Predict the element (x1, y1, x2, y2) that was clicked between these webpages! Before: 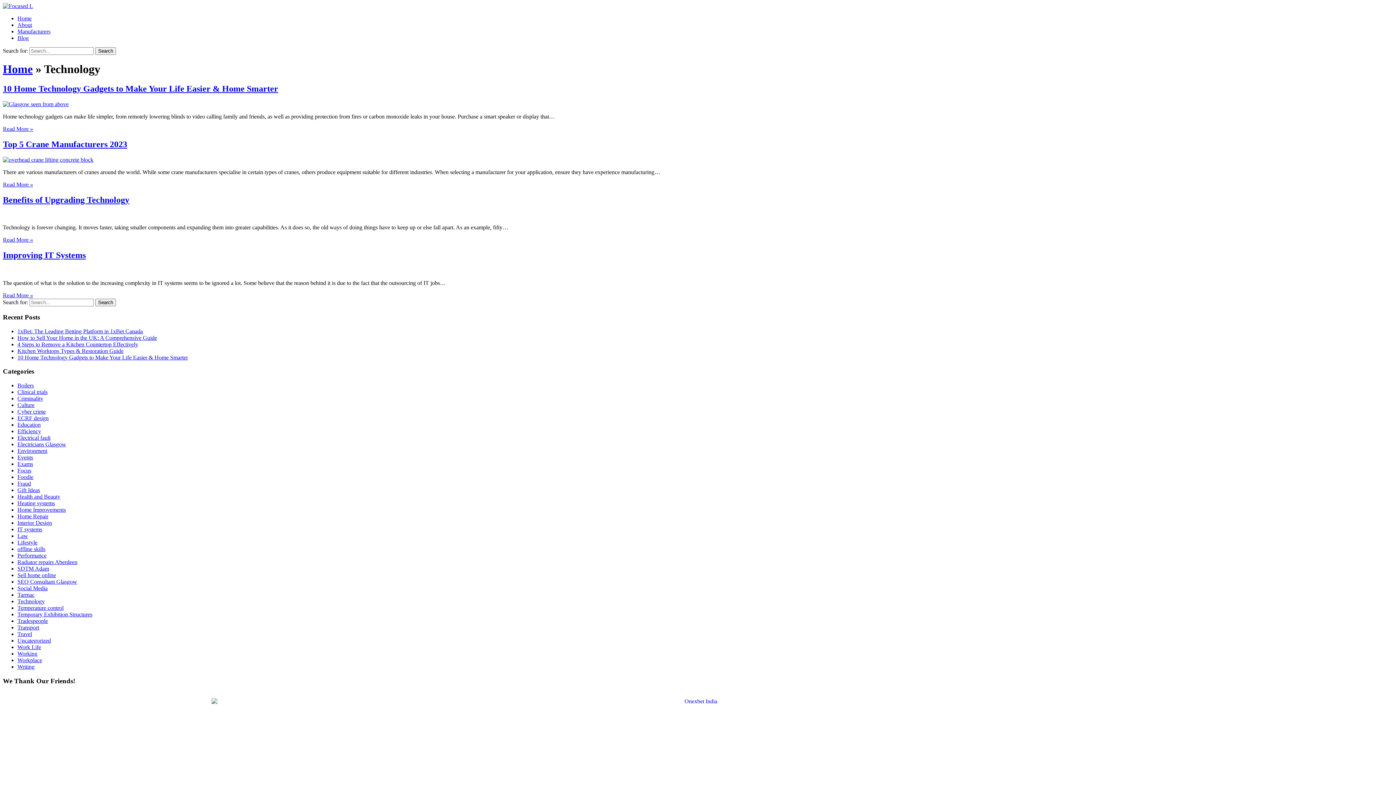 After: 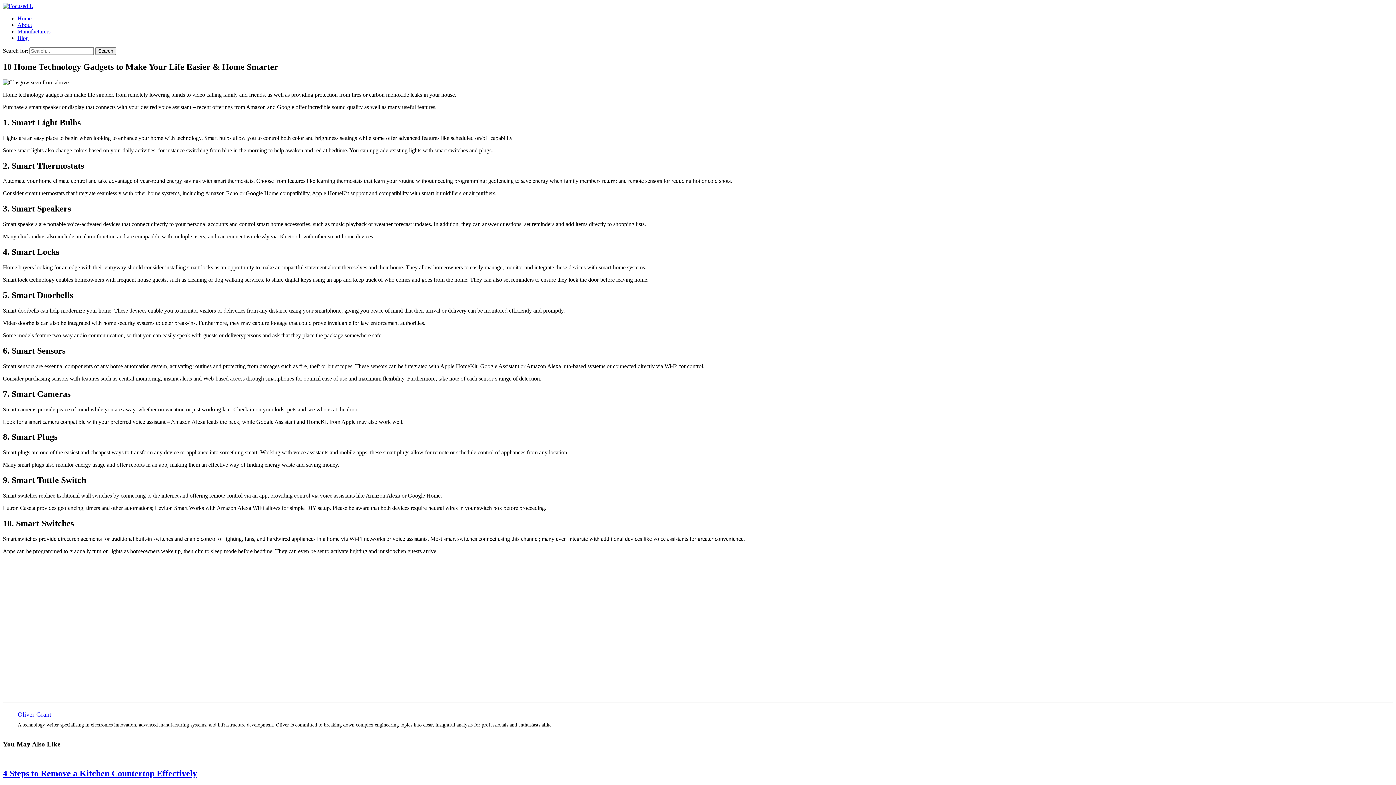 Action: bbox: (2, 101, 1393, 107)